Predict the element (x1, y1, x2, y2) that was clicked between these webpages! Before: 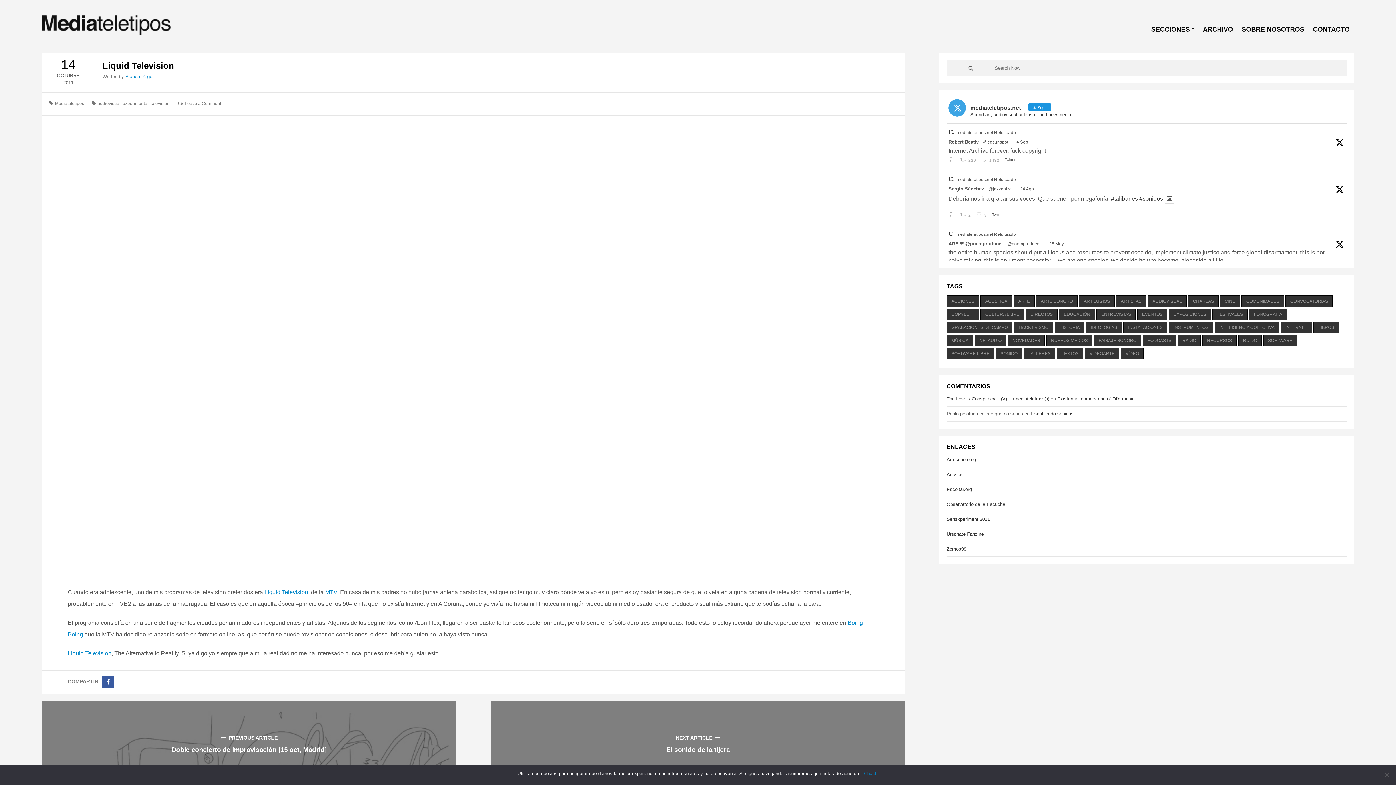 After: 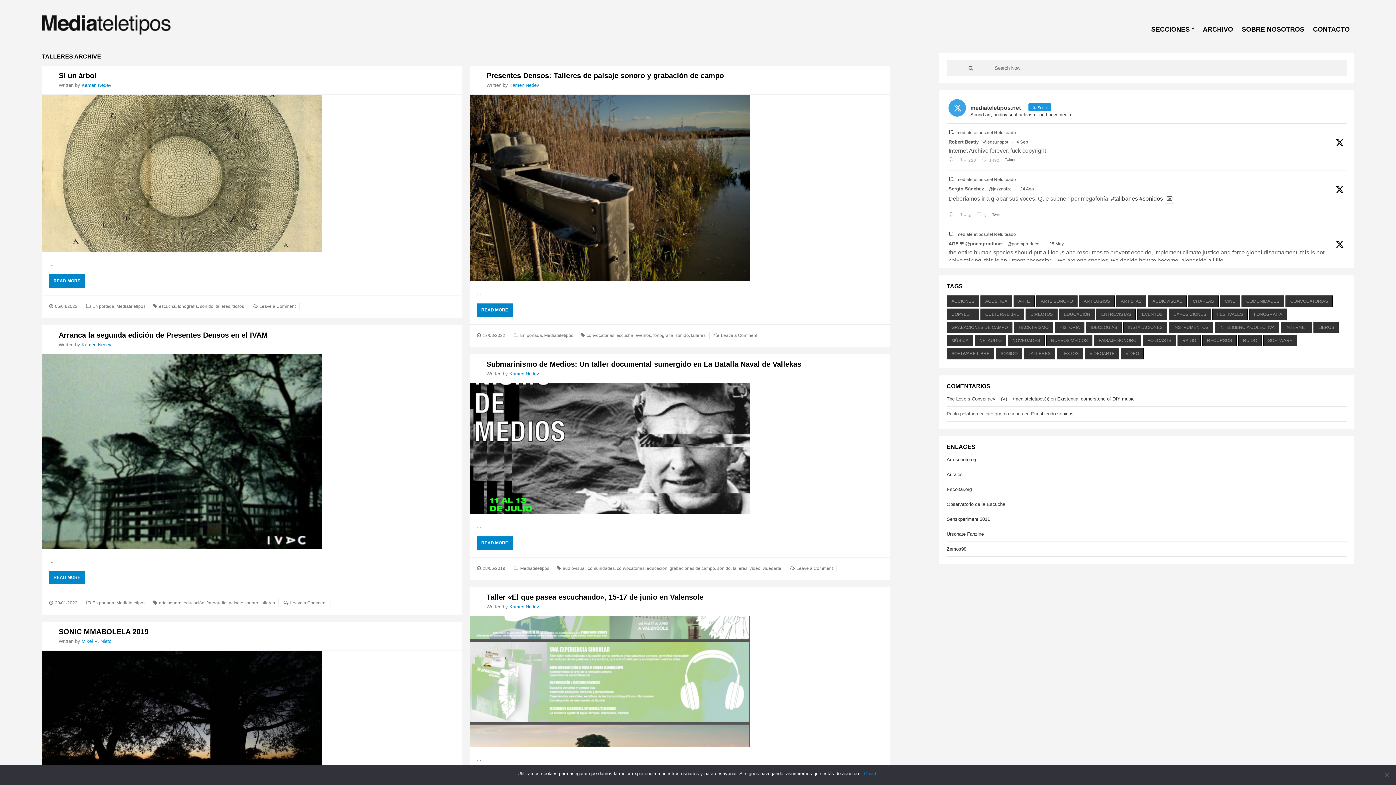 Action: bbox: (1024, 348, 1055, 359) label: talleres (260 elementos)